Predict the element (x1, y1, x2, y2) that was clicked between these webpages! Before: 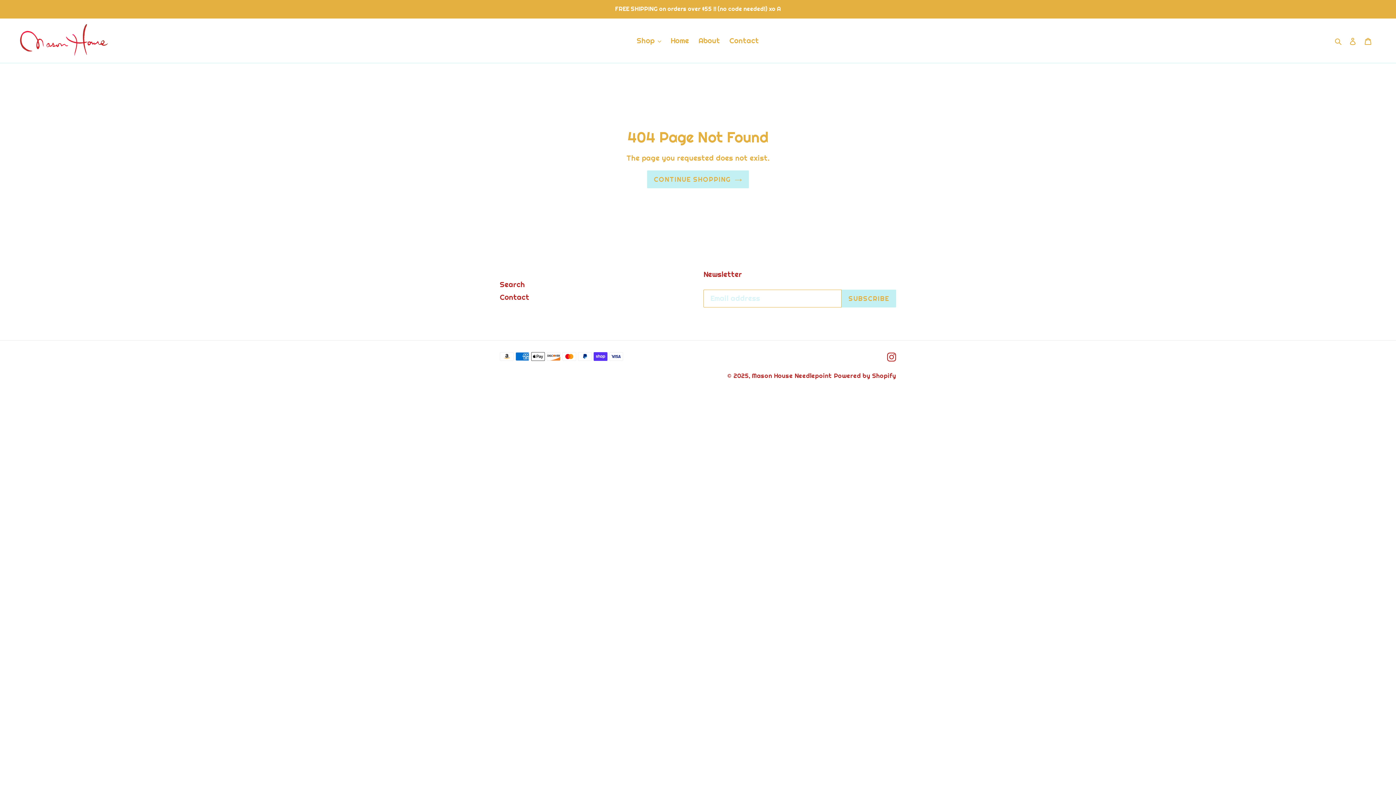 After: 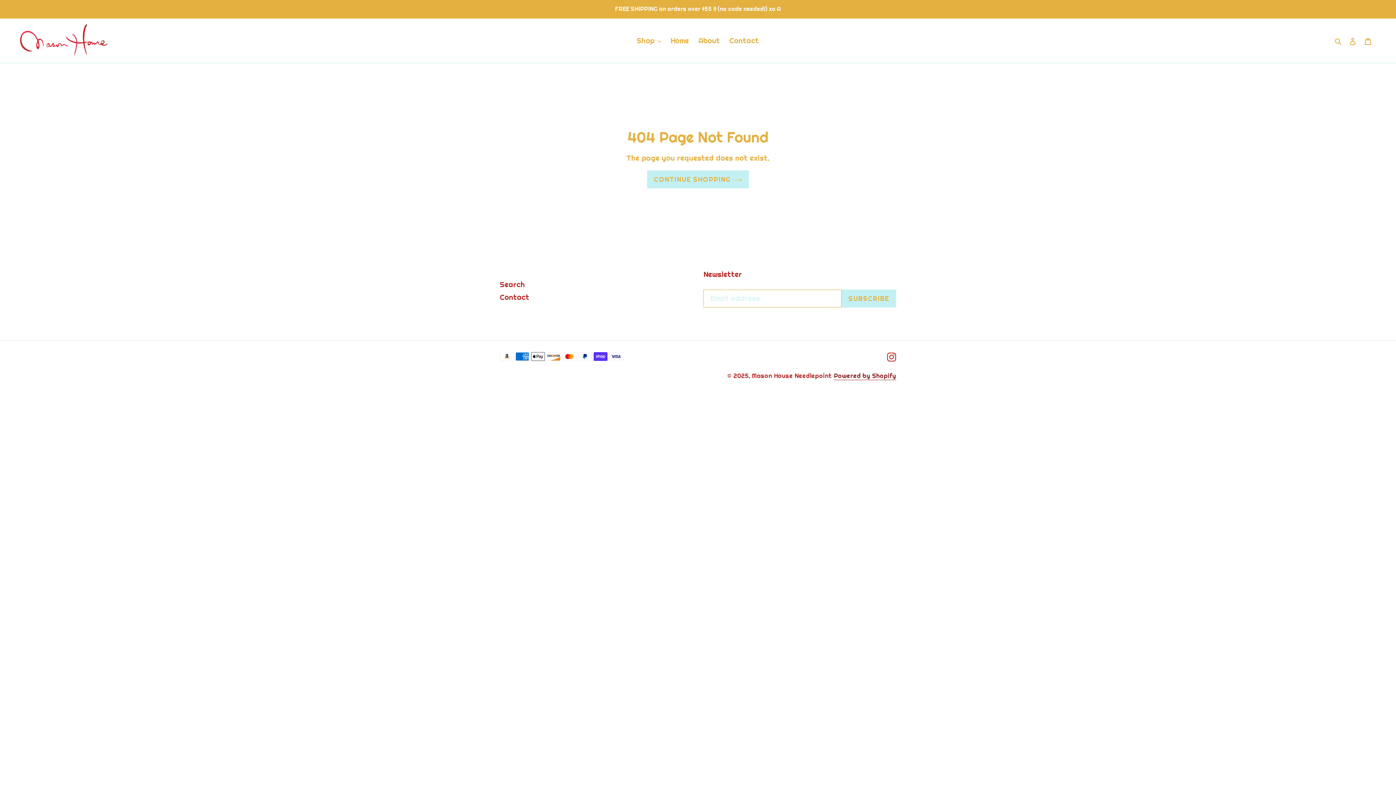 Action: bbox: (834, 371, 896, 379) label: Powered by Shopify